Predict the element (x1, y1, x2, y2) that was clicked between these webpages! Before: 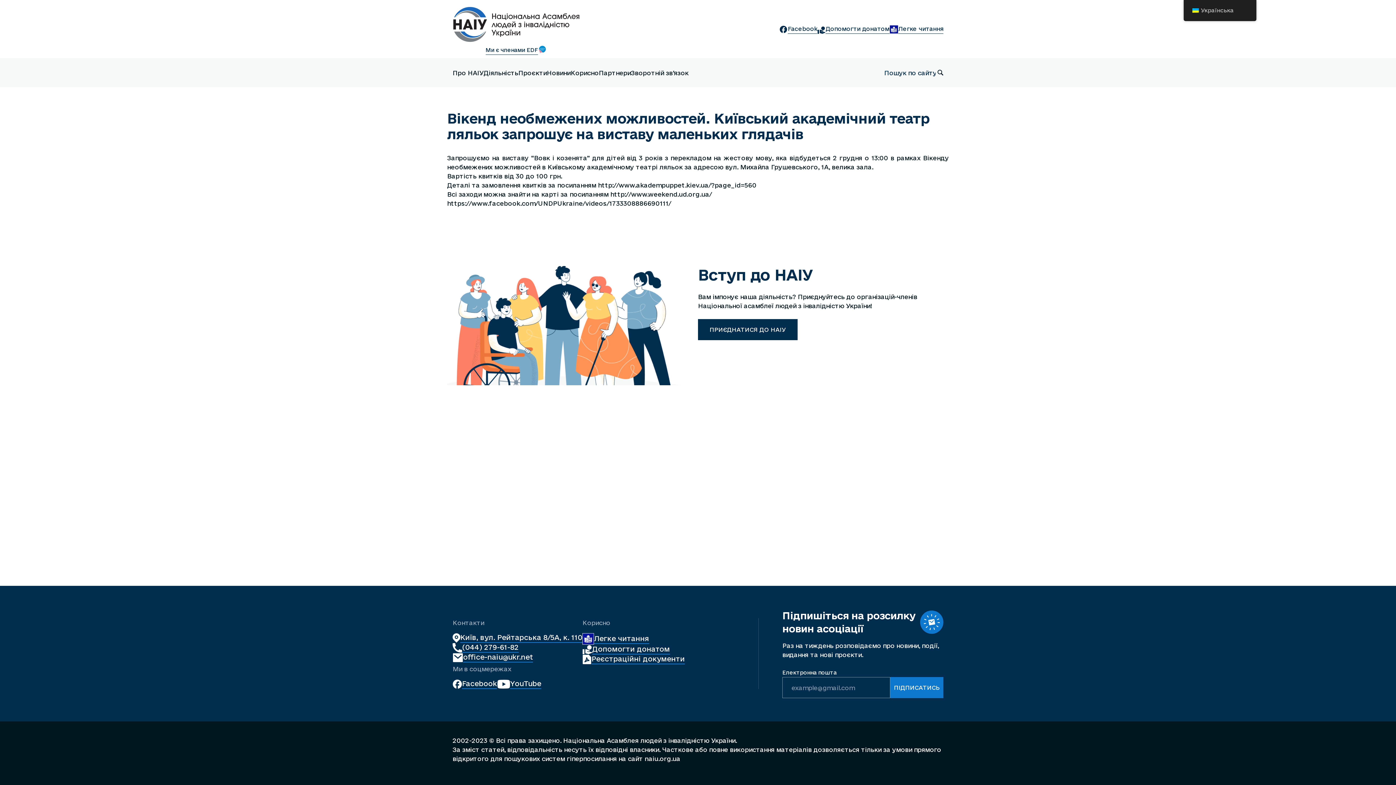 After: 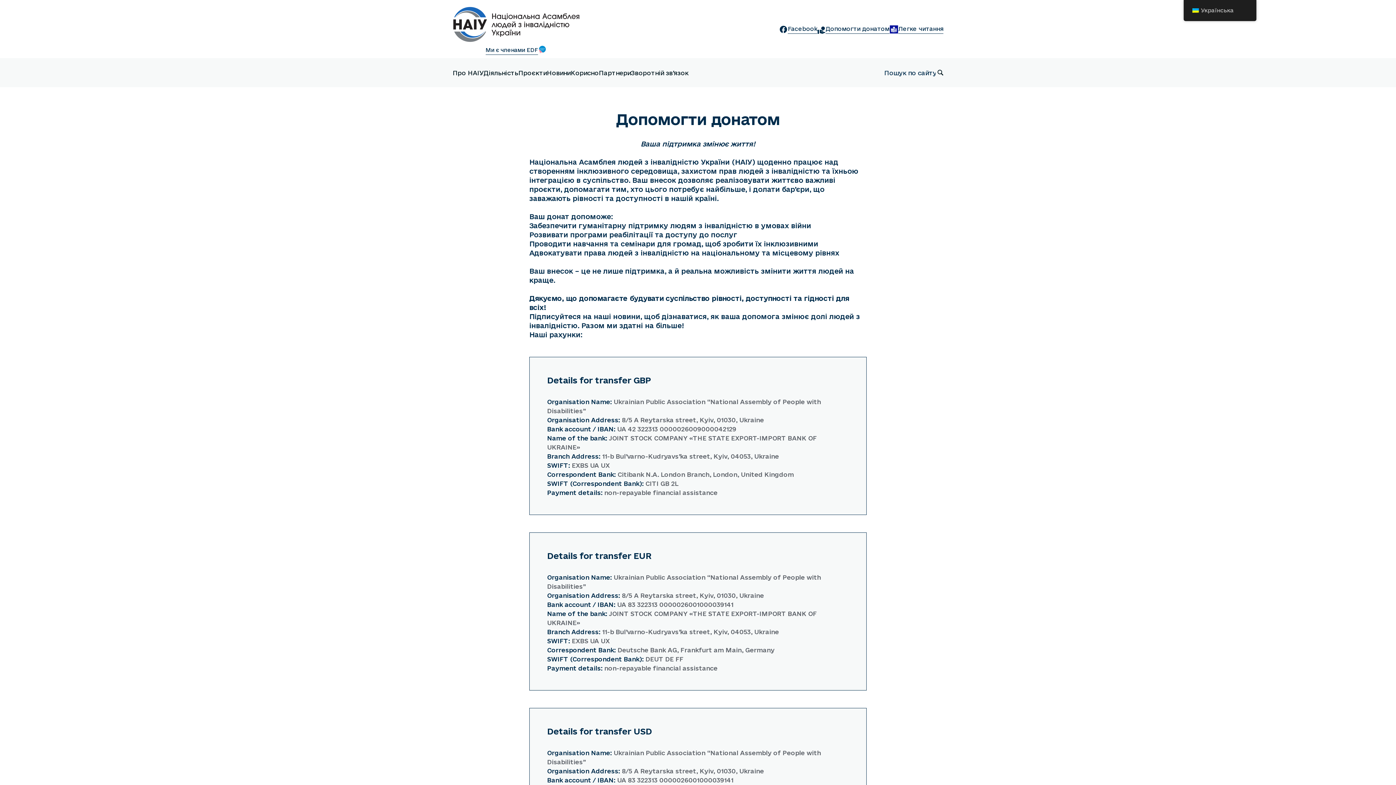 Action: label: Допомогти донатом bbox: (817, 24, 889, 33)